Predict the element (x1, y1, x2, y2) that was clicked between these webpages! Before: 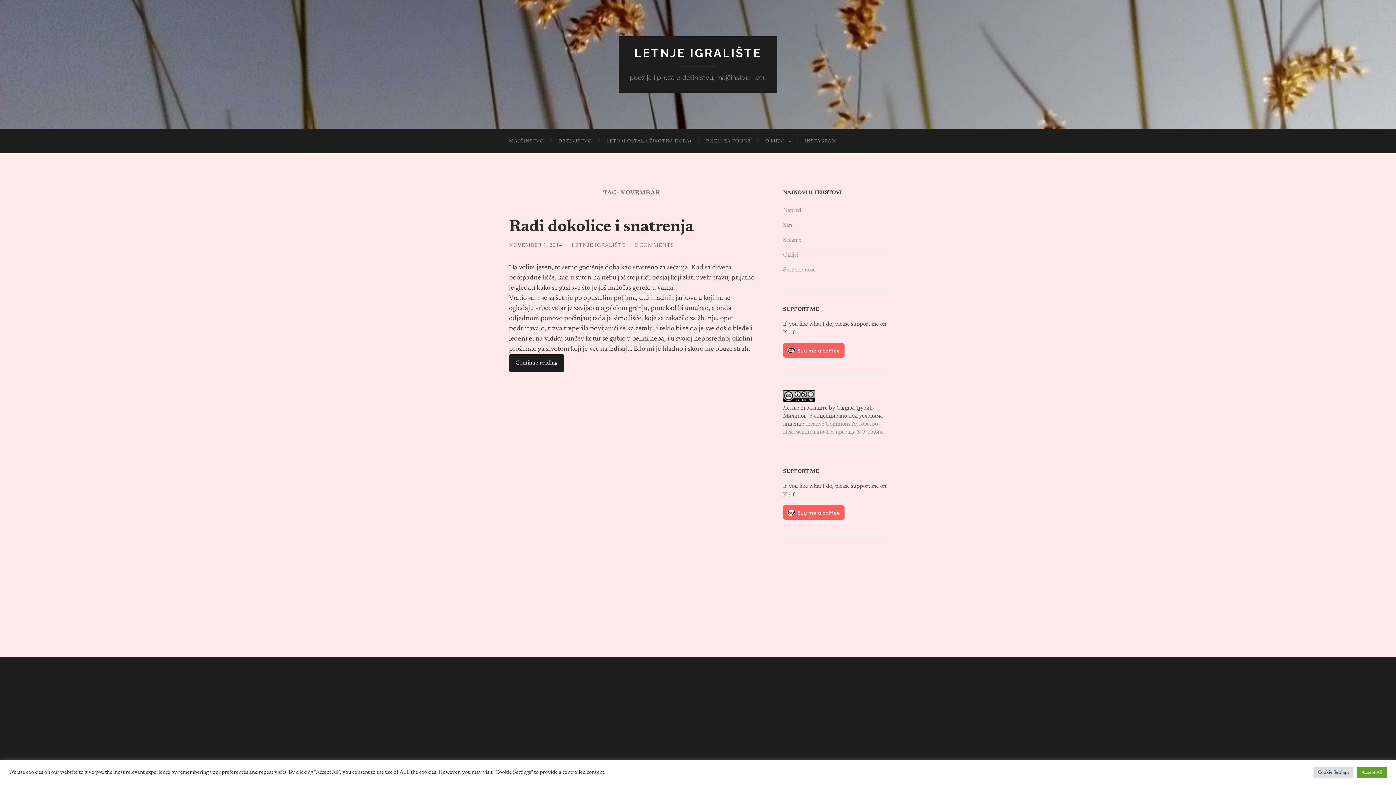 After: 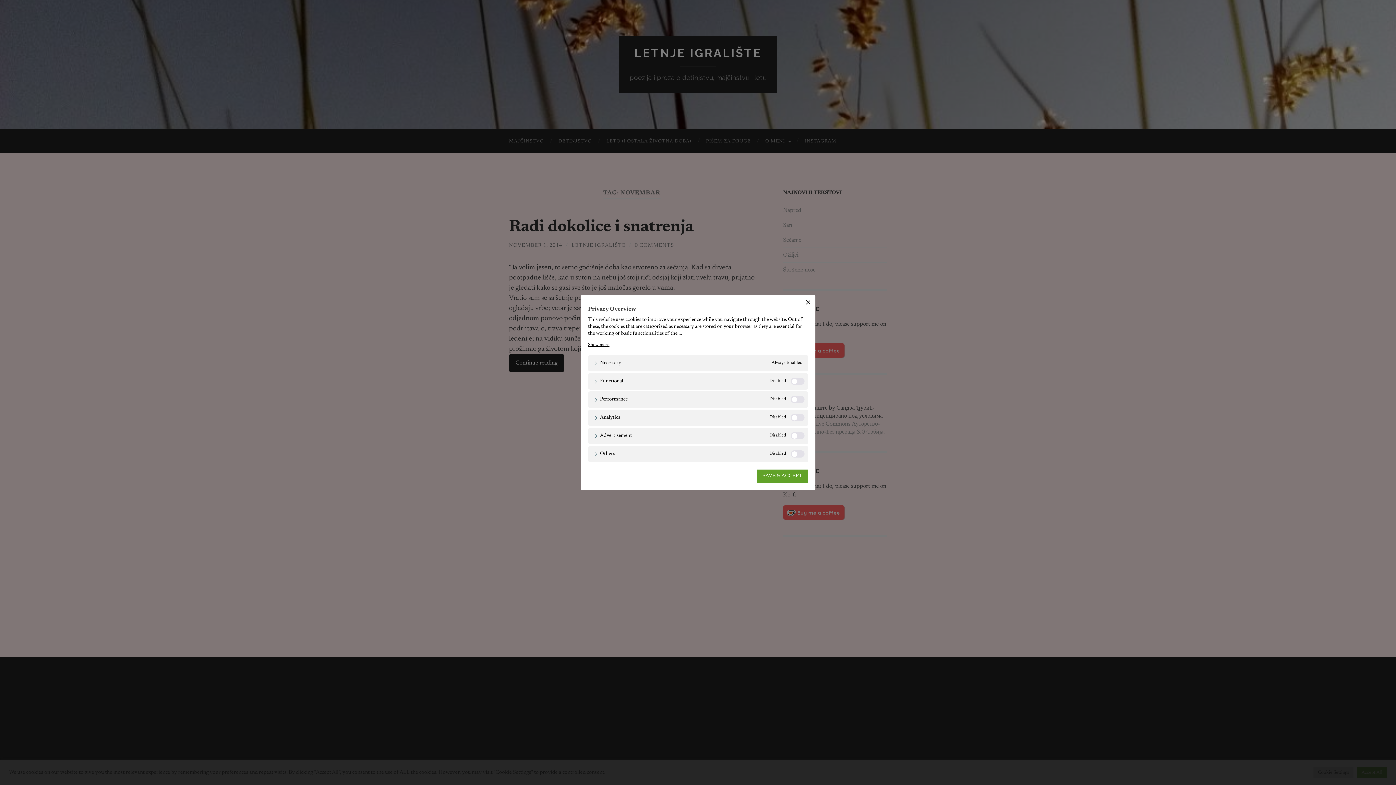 Action: bbox: (1313, 767, 1353, 778) label: Cookie Settings